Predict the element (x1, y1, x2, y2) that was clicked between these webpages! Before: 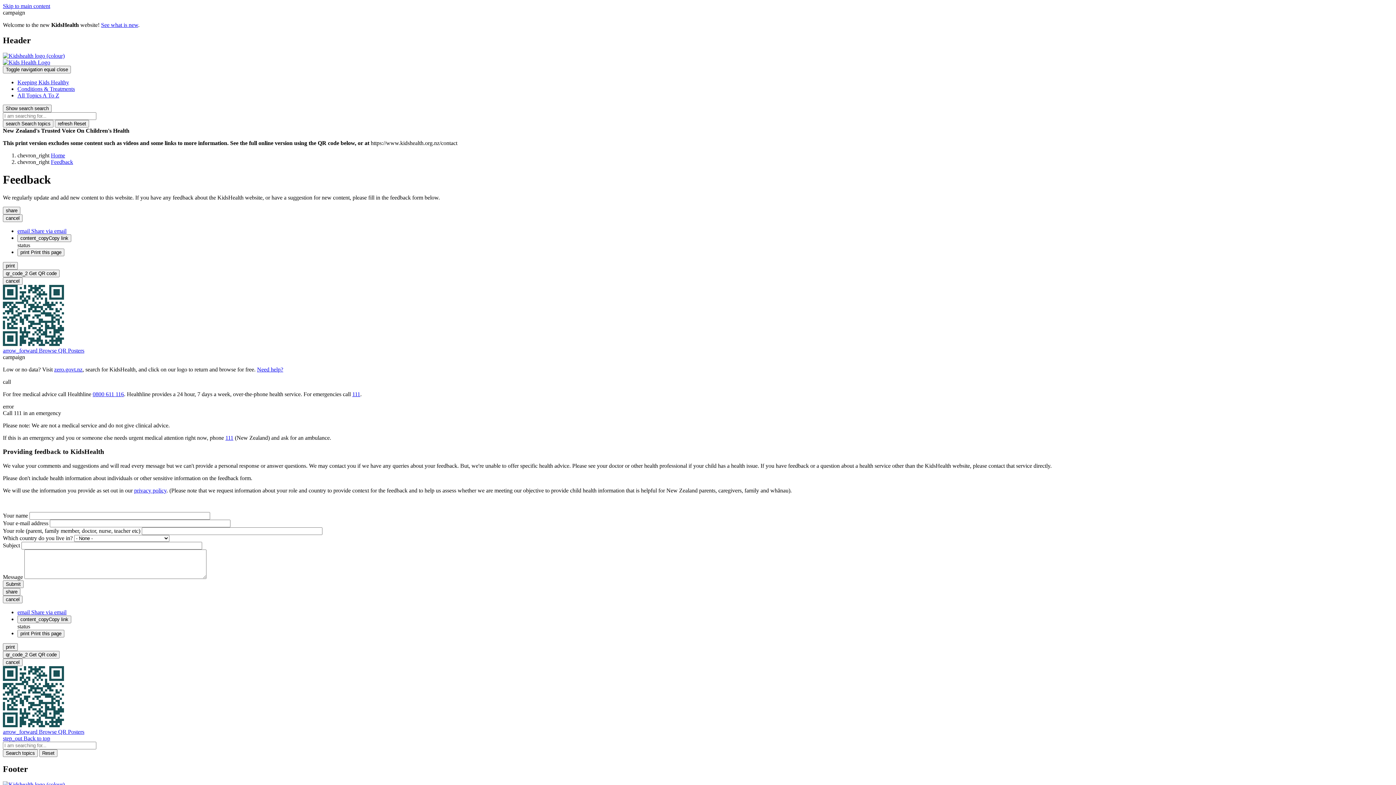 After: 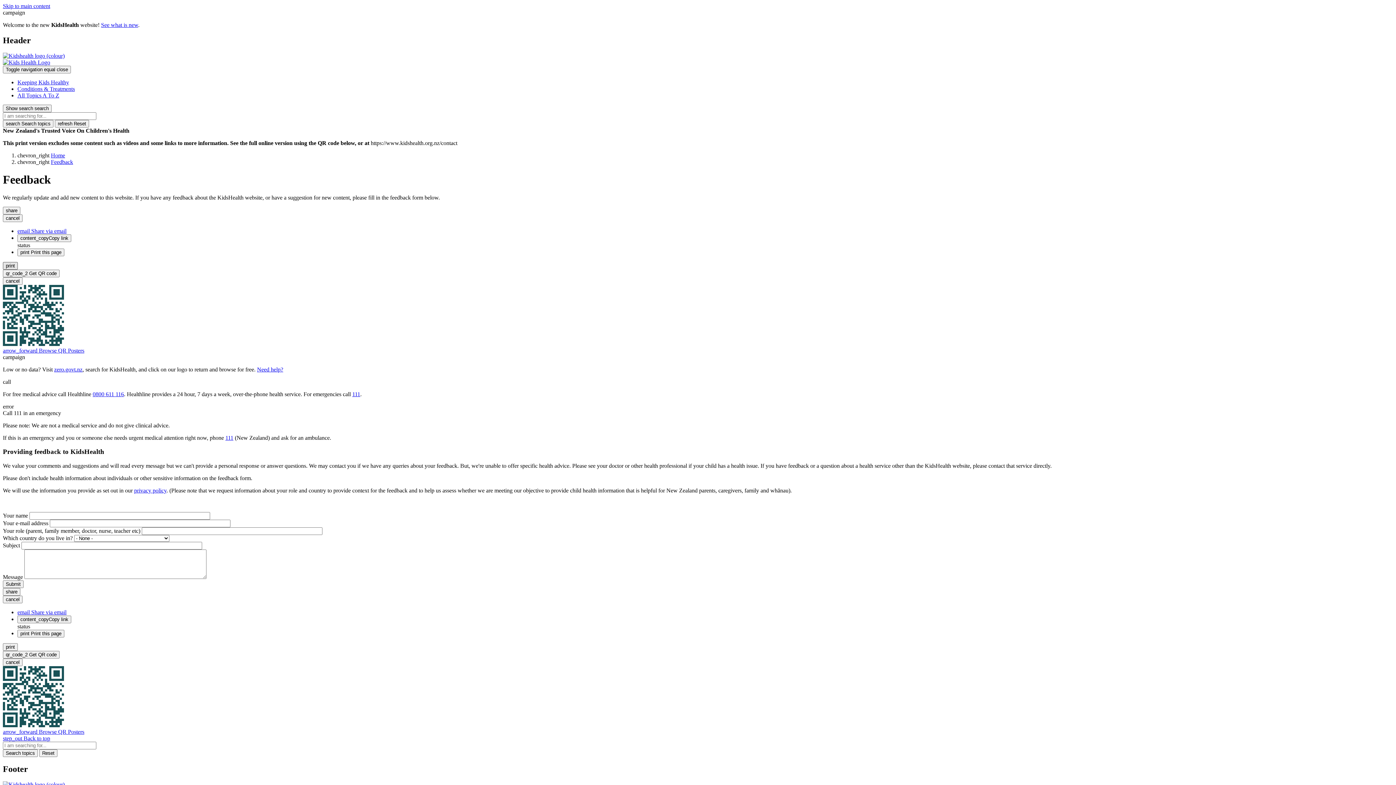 Action: bbox: (2, 262, 17, 269) label: print